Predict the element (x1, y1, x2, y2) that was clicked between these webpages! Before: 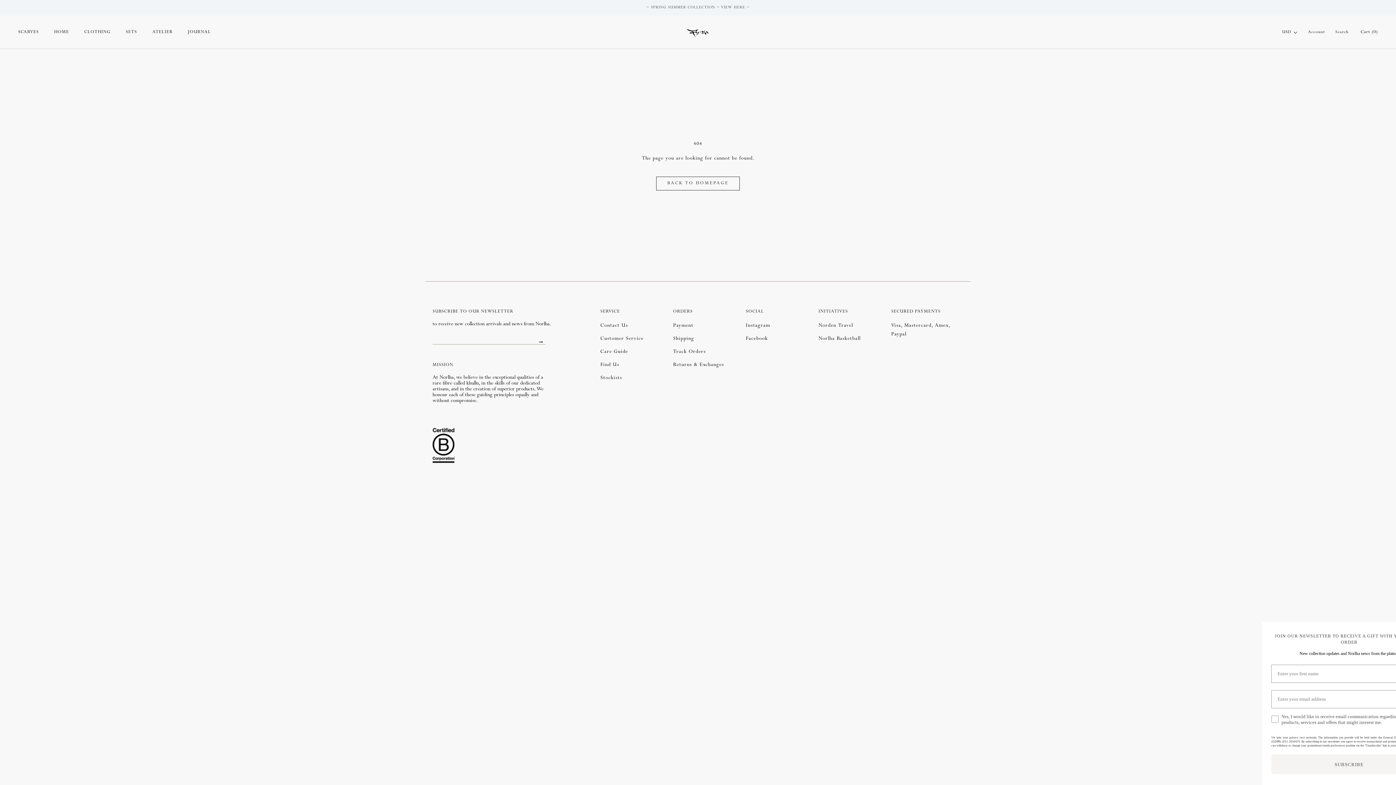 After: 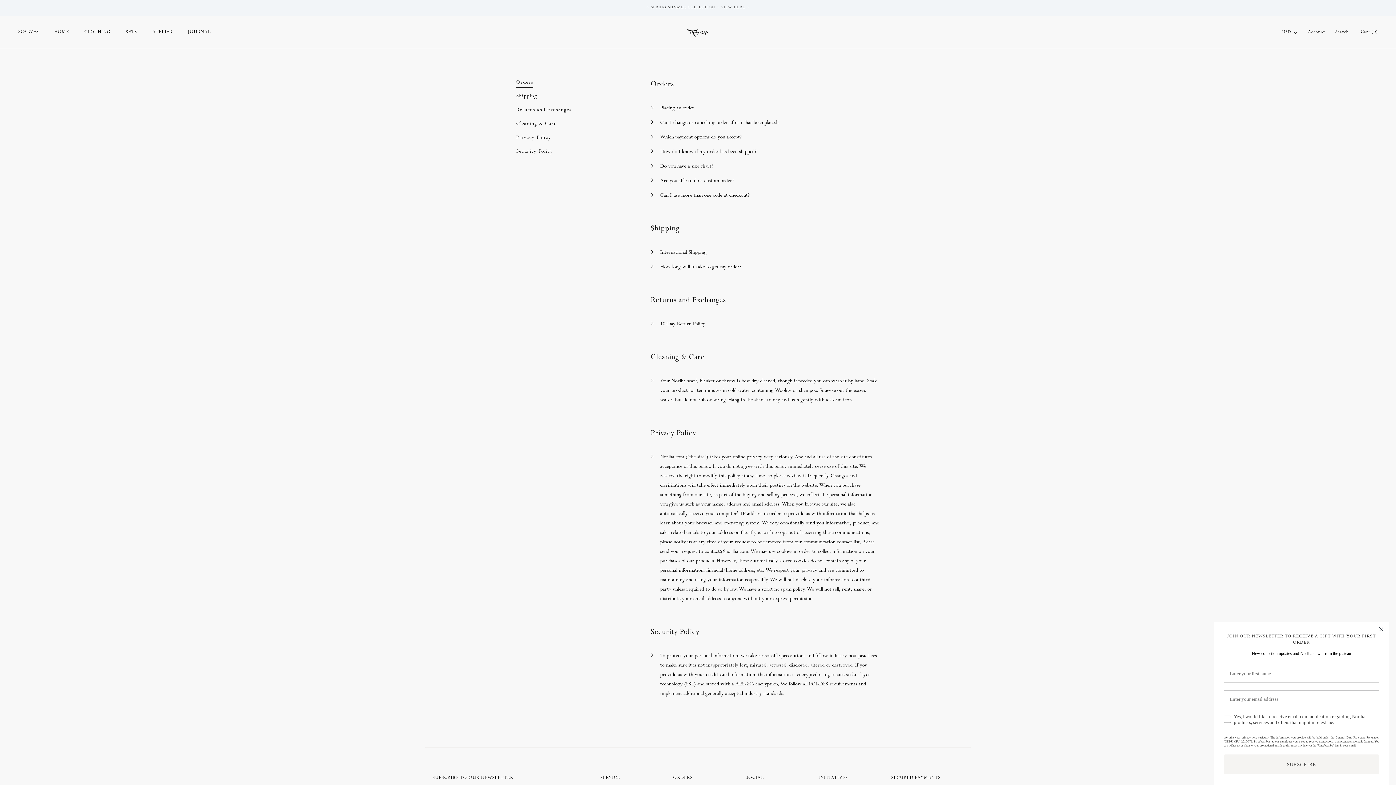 Action: bbox: (600, 334, 666, 343) label: Customer Service